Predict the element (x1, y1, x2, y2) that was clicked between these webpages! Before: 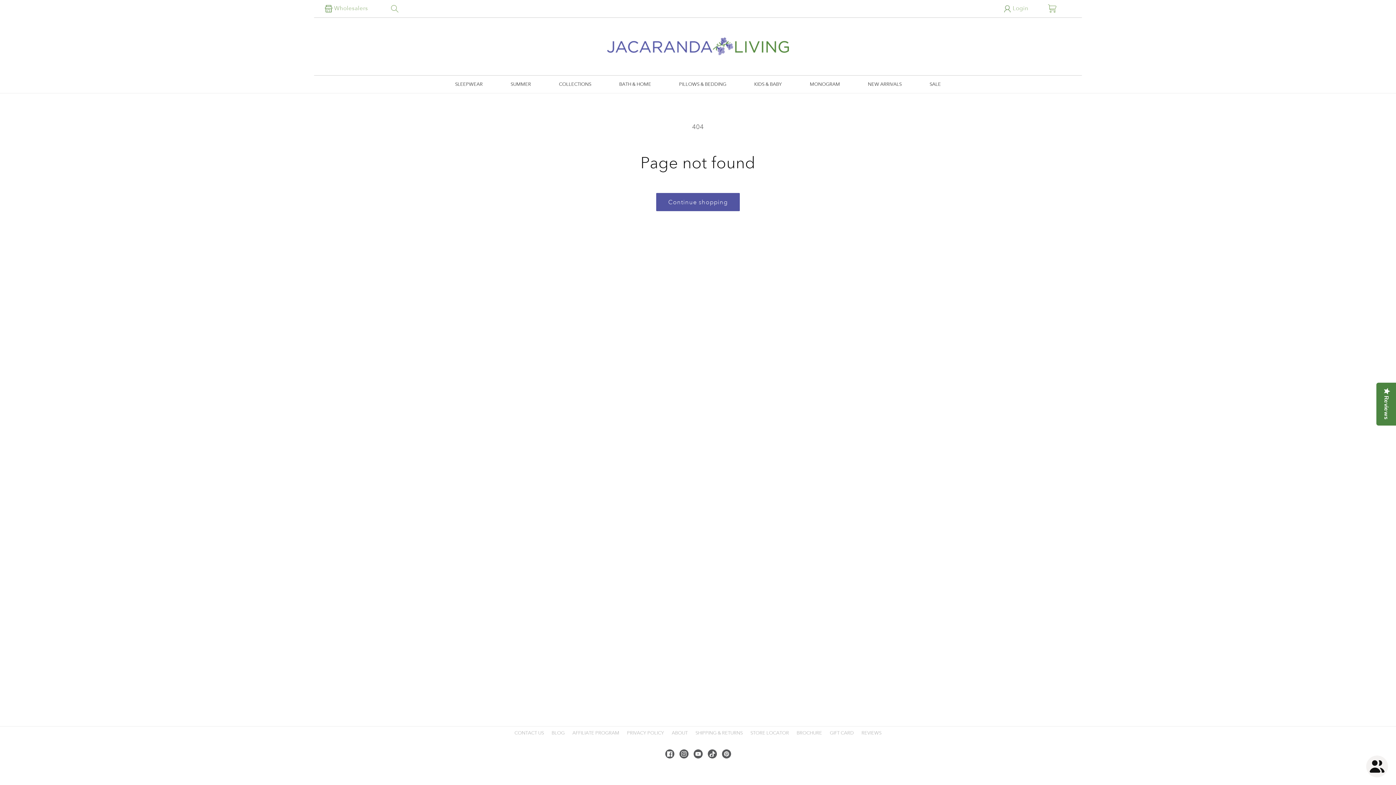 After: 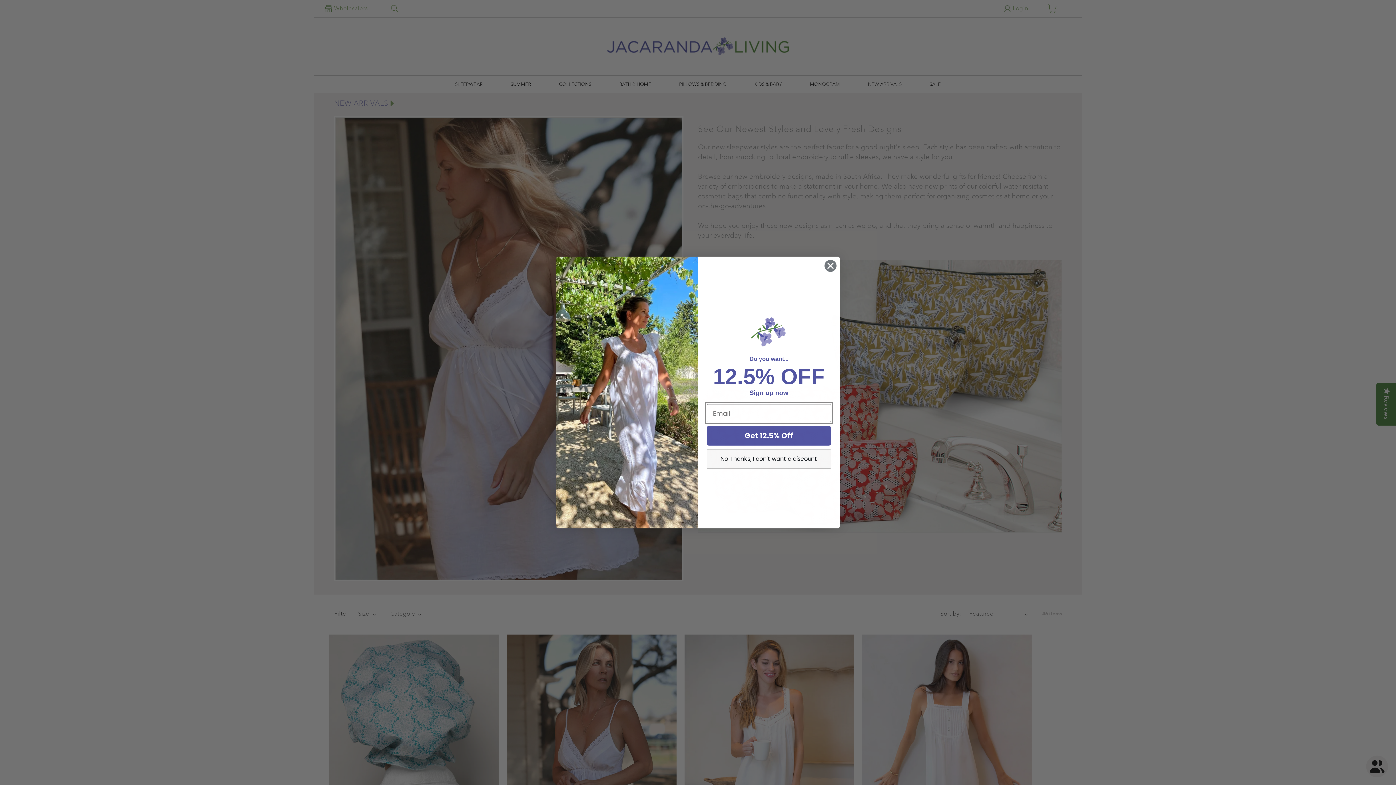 Action: bbox: (868, 77, 901, 91) label: NEW ARRIVALS